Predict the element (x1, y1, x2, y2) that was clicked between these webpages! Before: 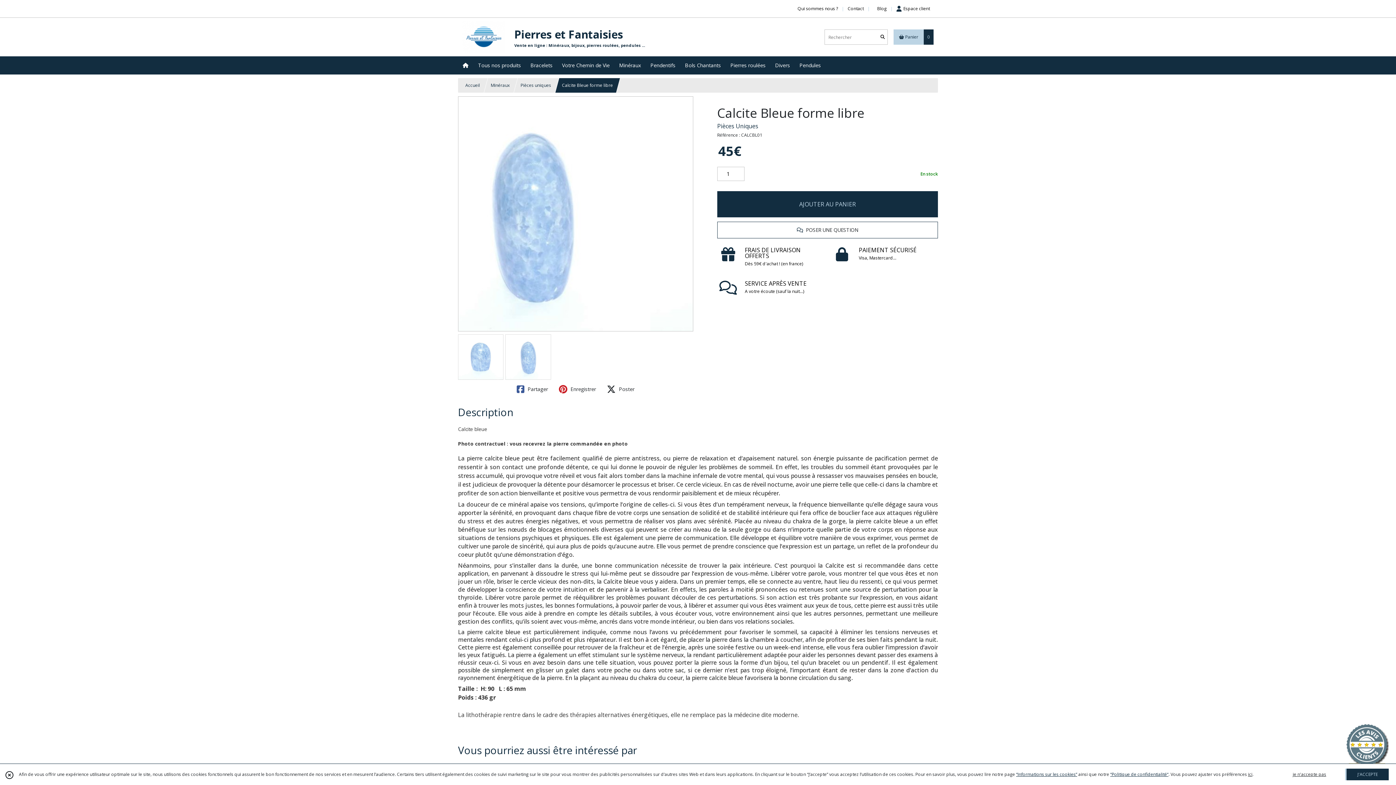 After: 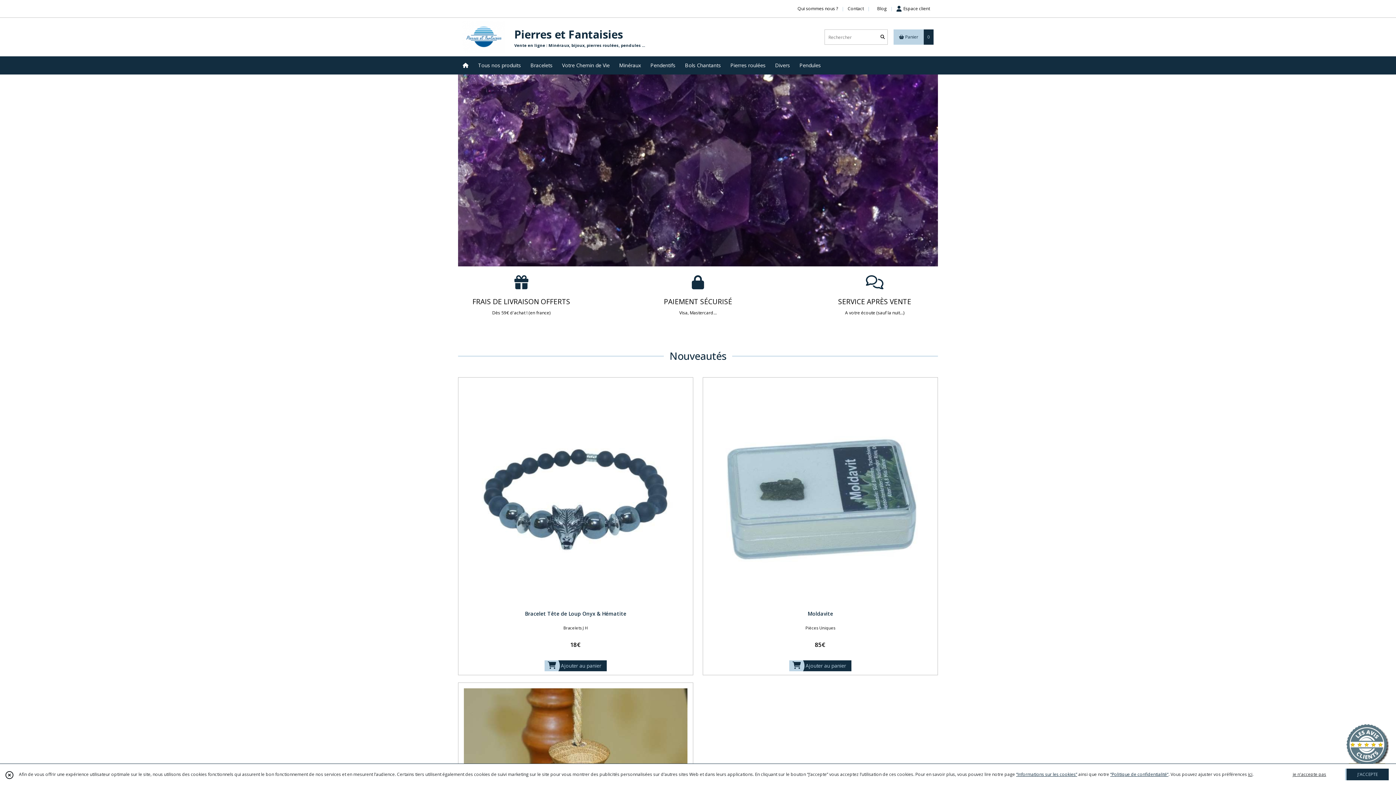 Action: label: Accueil bbox: (465, 82, 480, 88)